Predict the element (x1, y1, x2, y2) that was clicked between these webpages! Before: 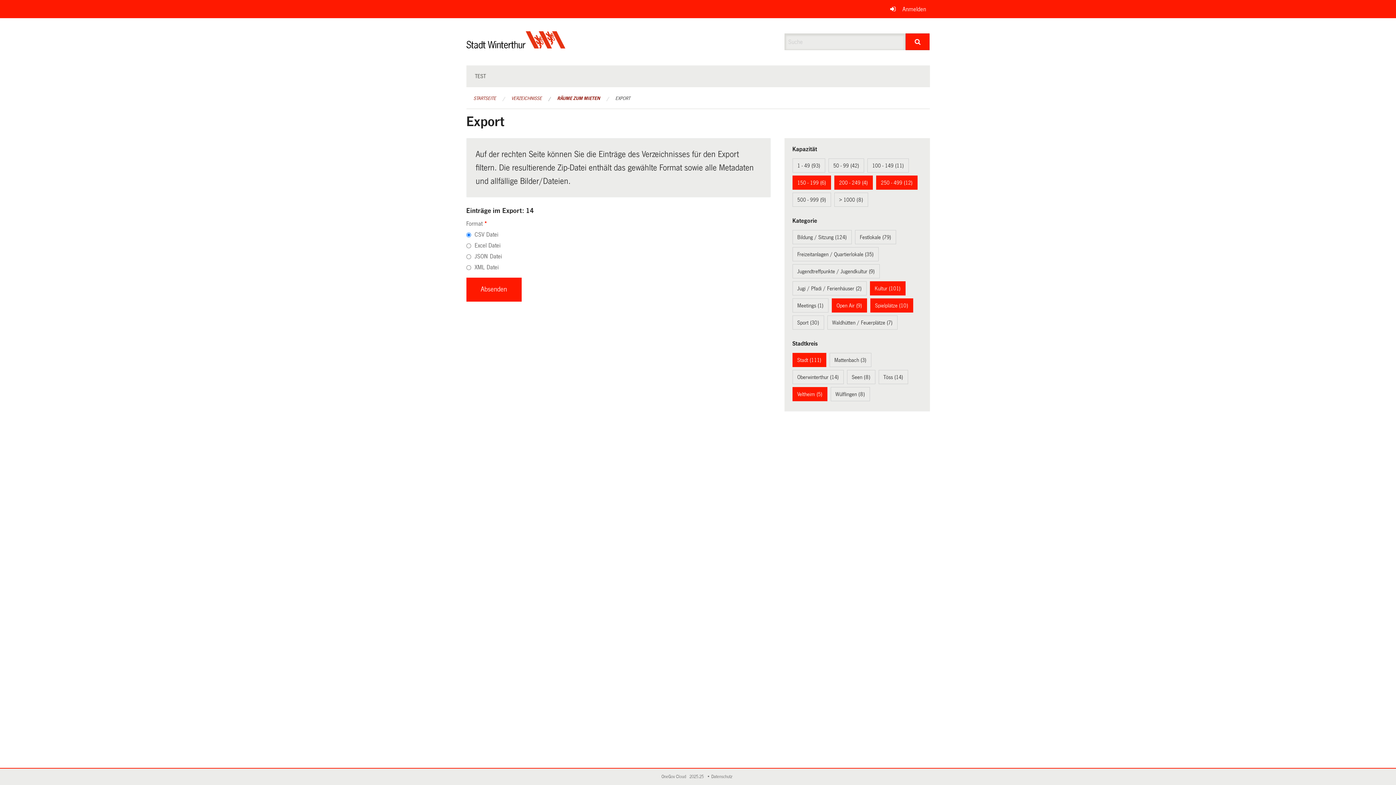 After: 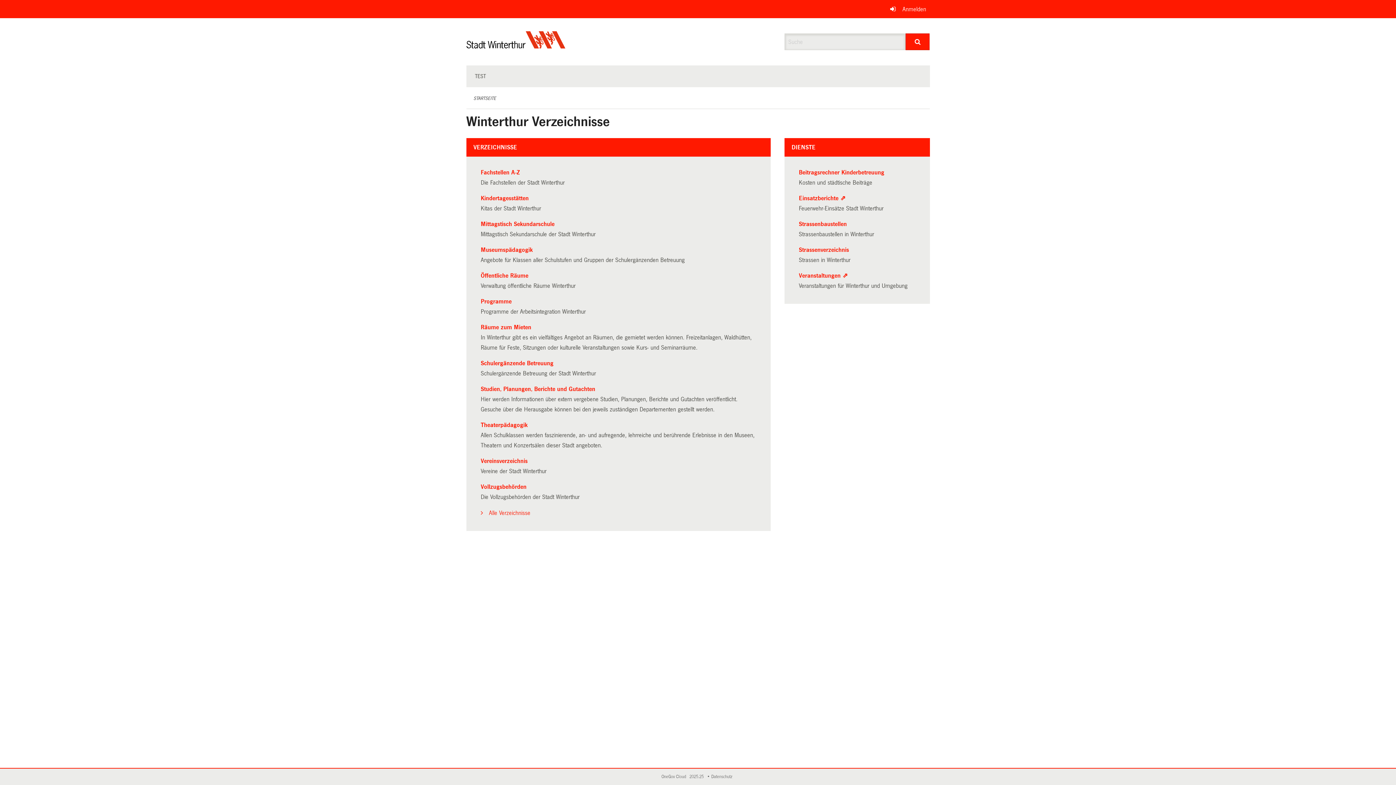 Action: label: Zurück zur Startseite bbox: (466, 41, 565, 50)